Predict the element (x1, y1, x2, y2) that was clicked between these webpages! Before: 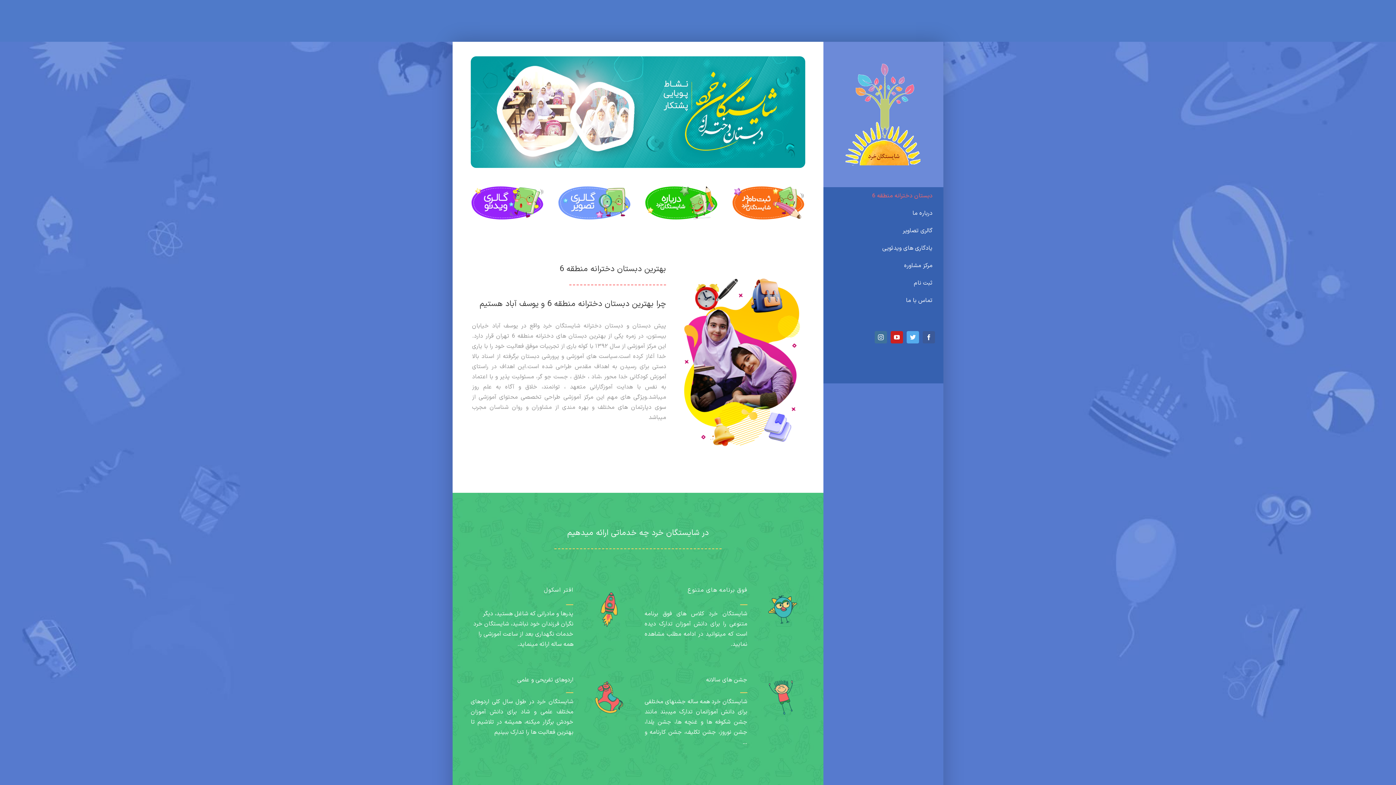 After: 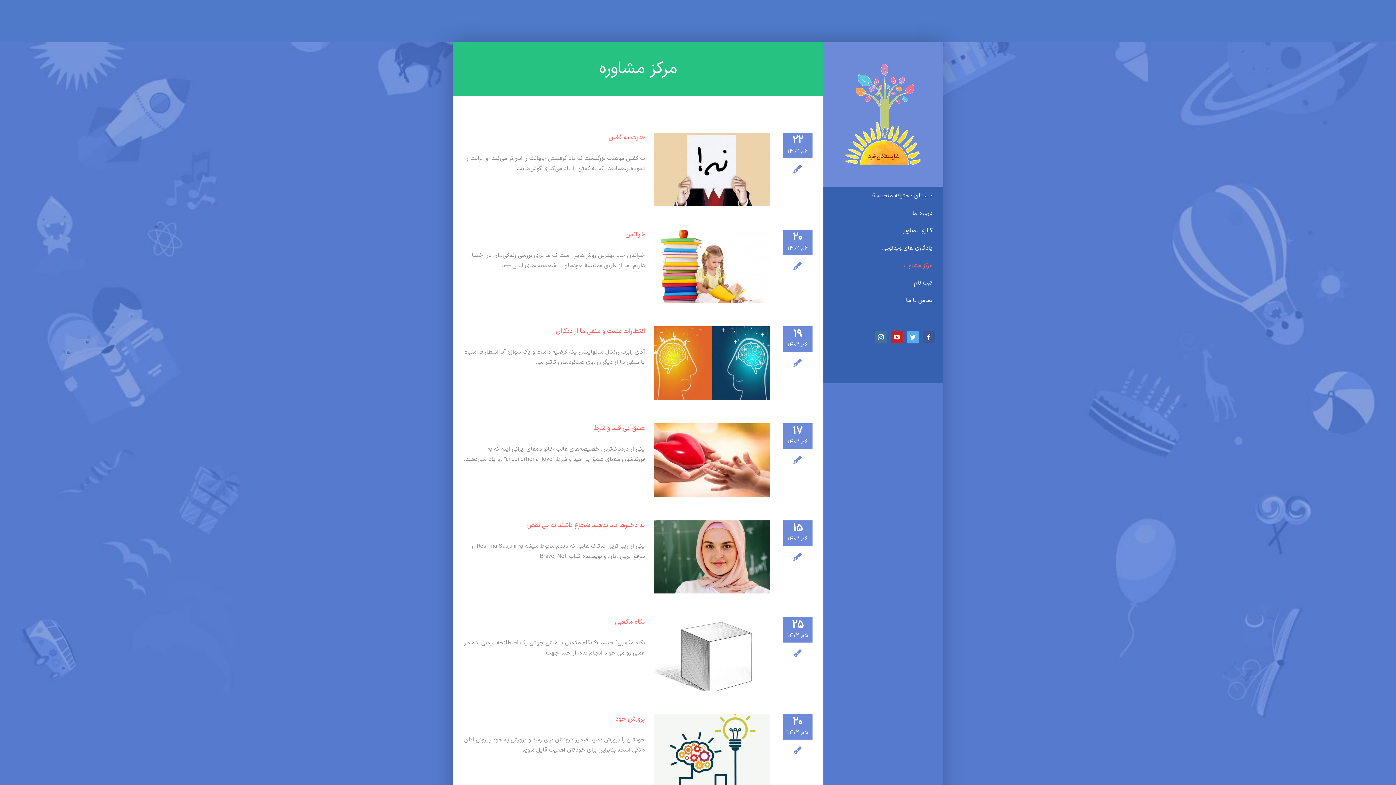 Action: label: مرکز مشاوره bbox: (823, 257, 943, 274)